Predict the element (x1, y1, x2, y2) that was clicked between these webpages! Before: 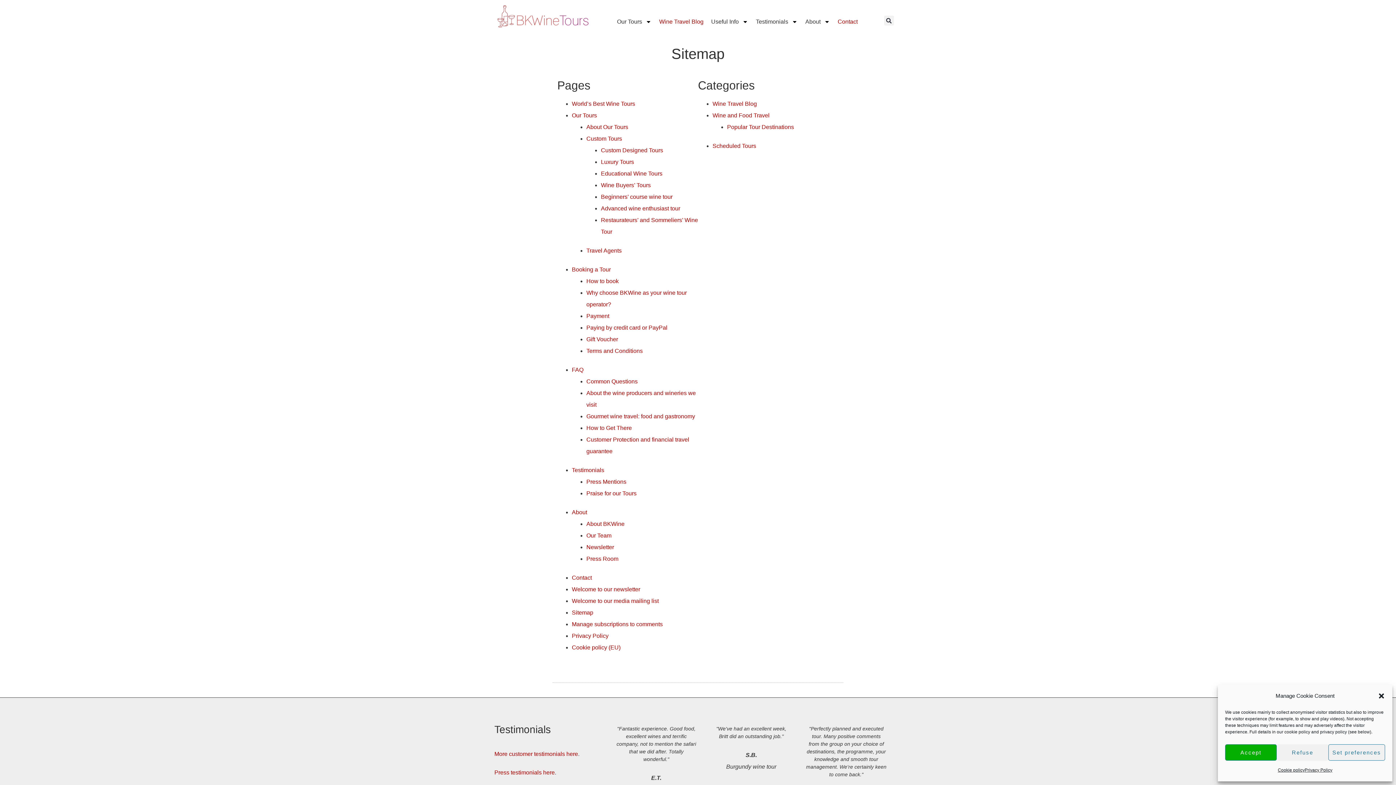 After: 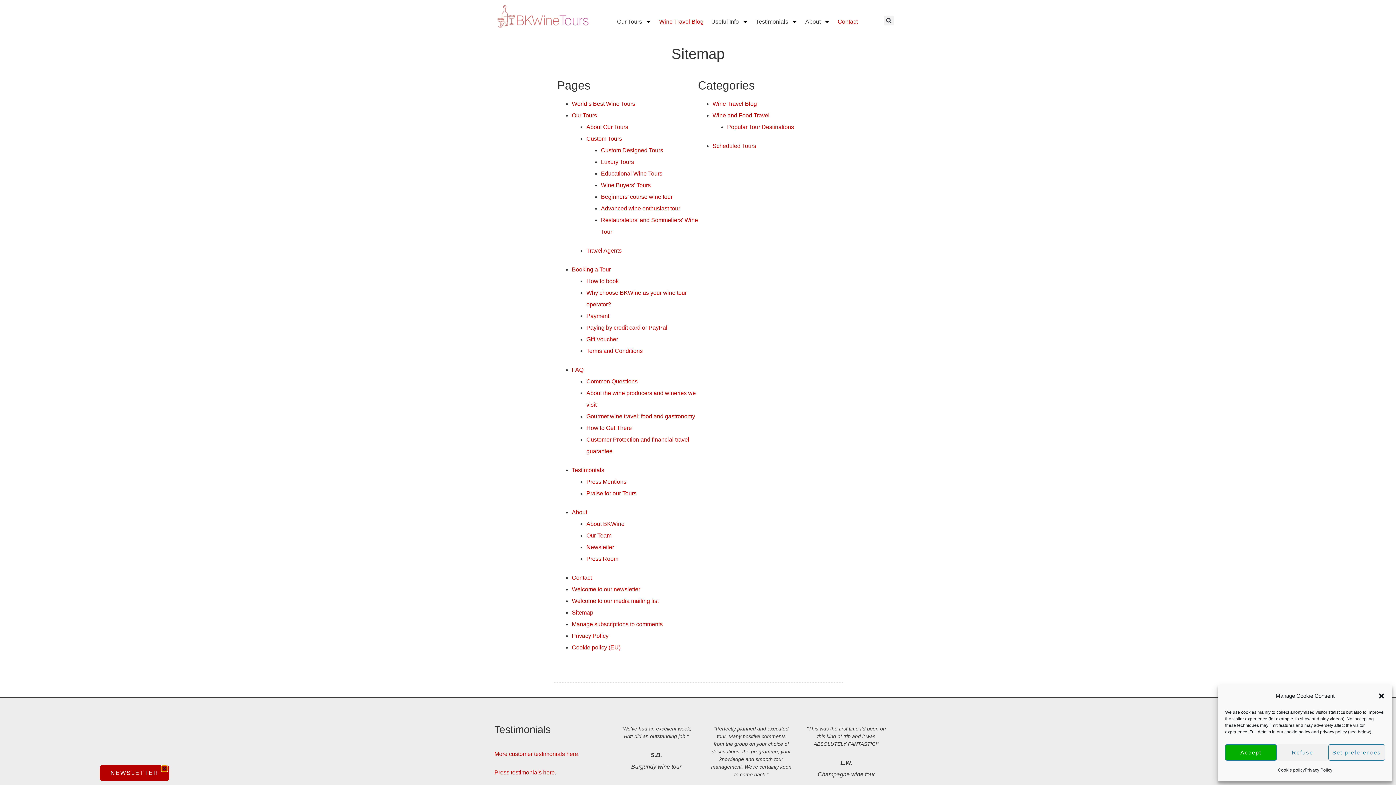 Action: label: Previous slide bbox: (605, 762, 612, 769)